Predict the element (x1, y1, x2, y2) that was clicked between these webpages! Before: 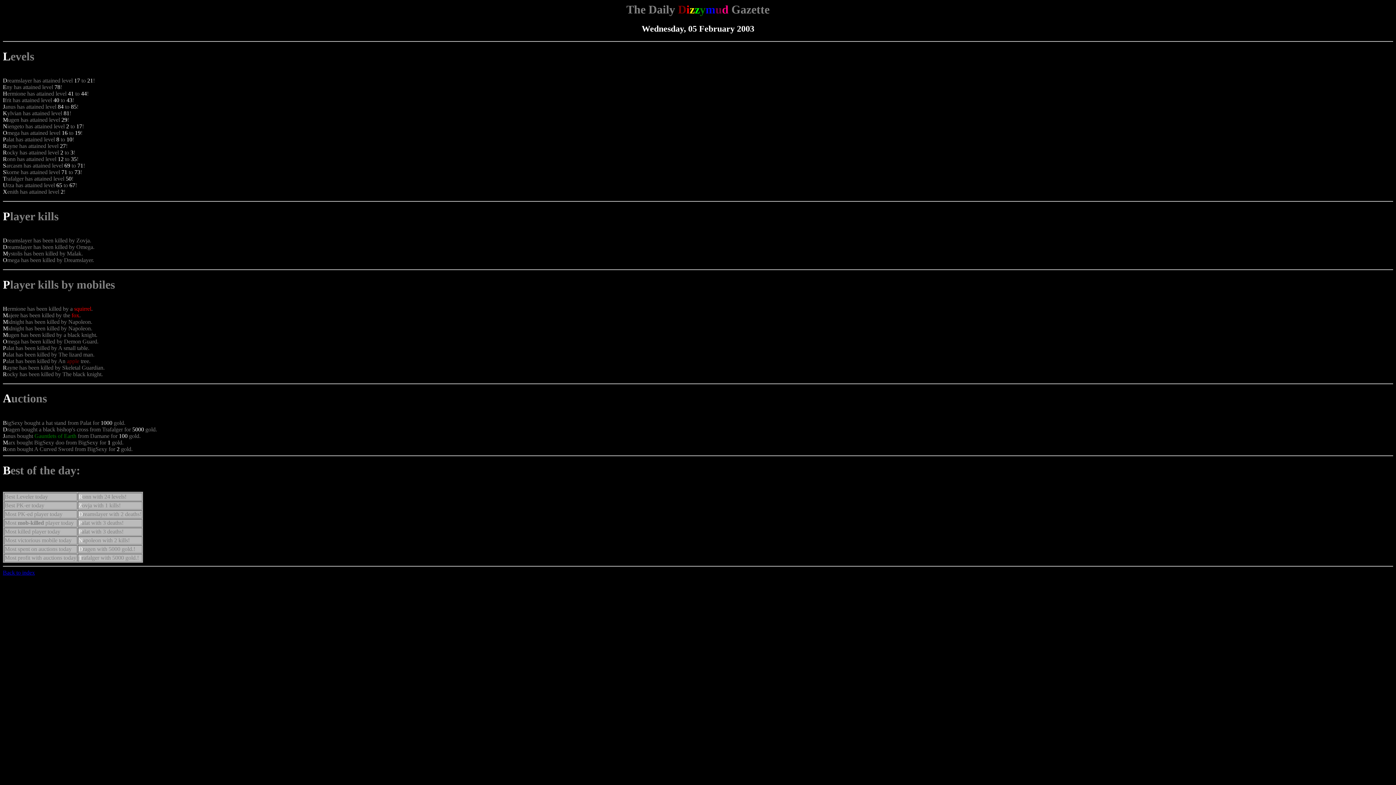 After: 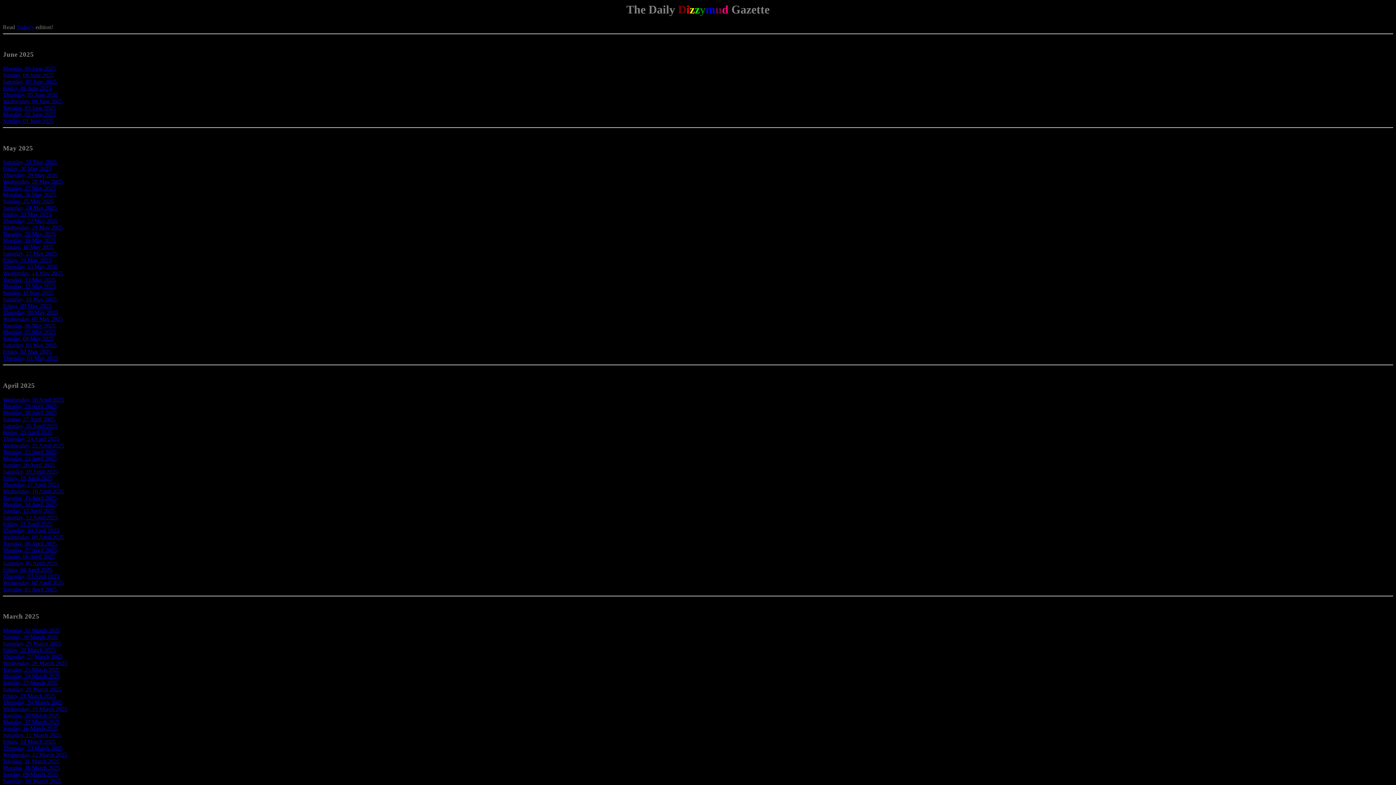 Action: label: Back to index bbox: (2, 569, 34, 575)